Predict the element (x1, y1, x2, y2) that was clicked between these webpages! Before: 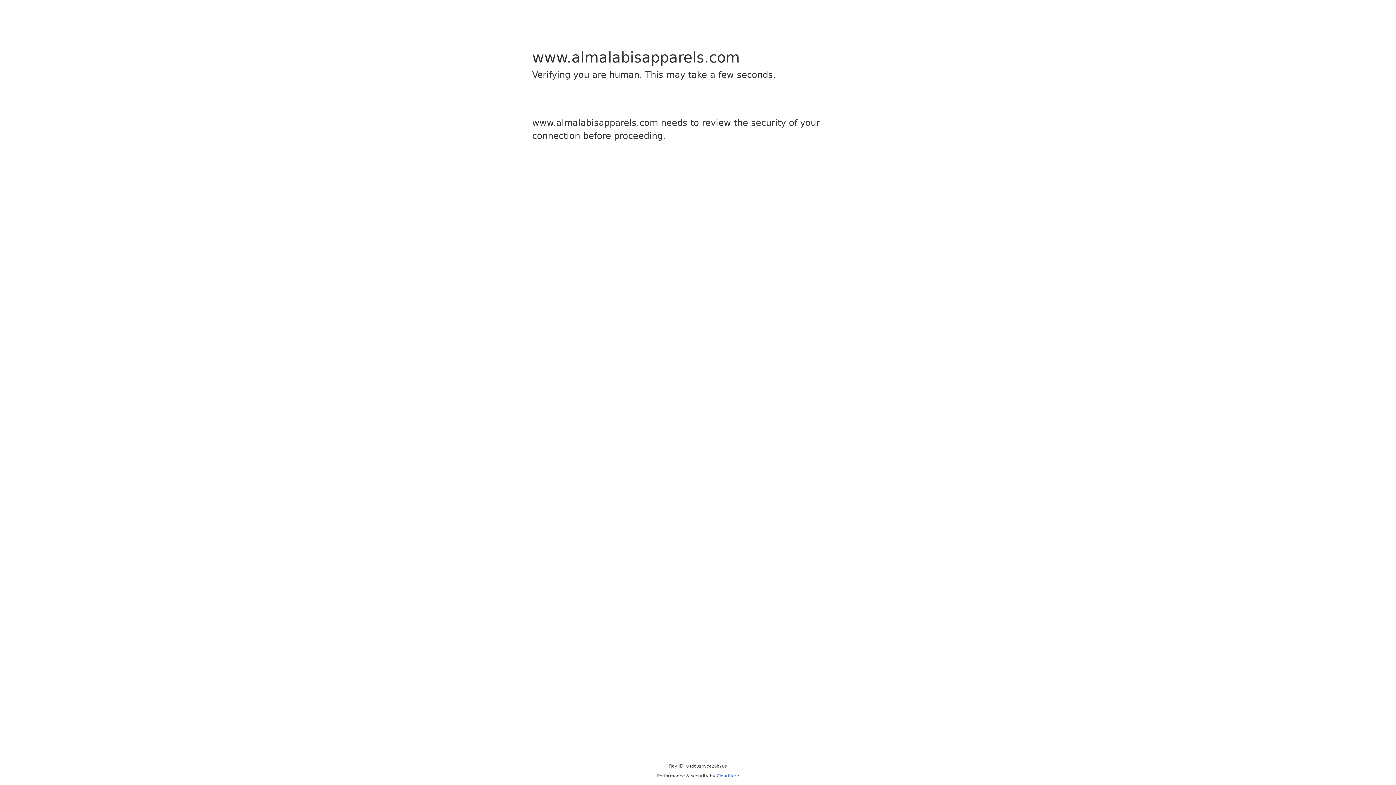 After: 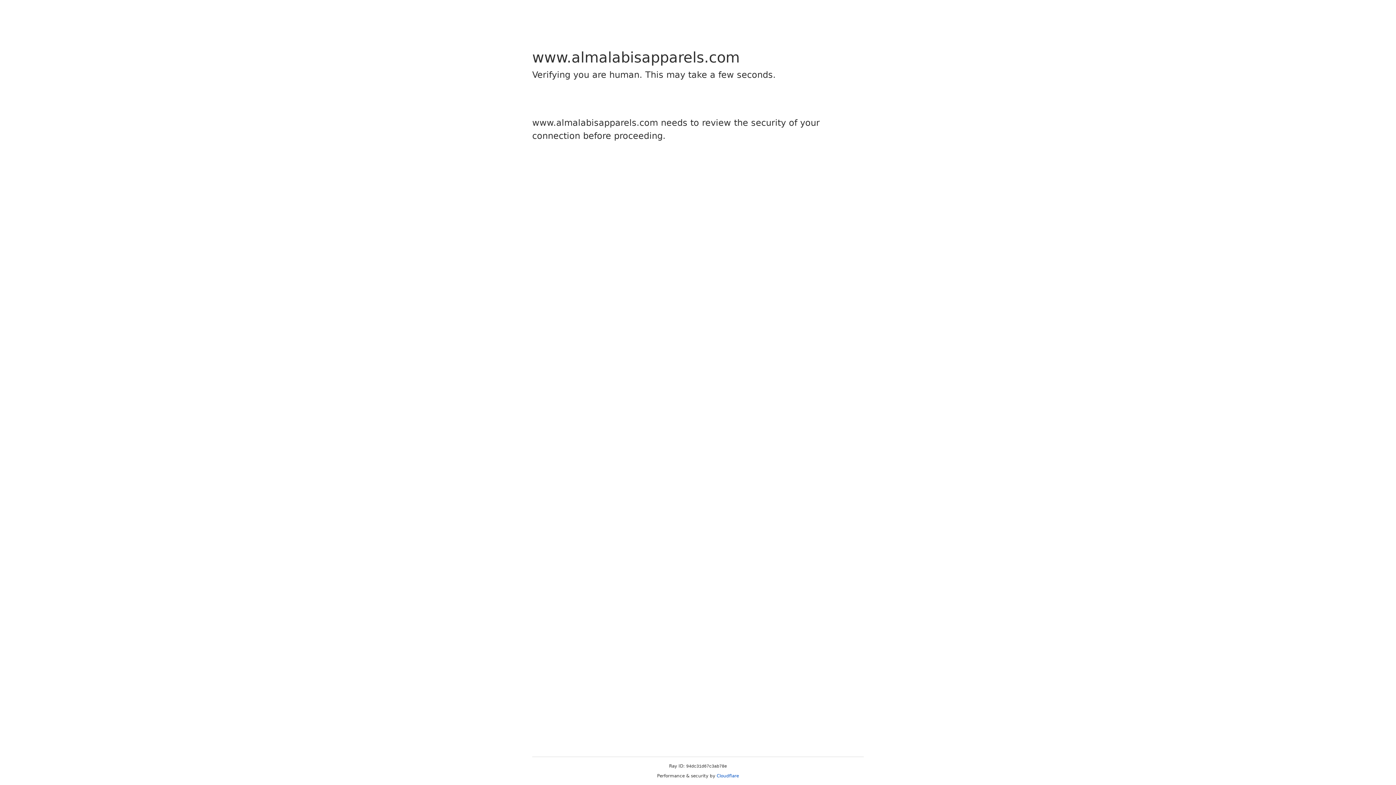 Action: label: Cloudflare bbox: (716, 773, 739, 778)